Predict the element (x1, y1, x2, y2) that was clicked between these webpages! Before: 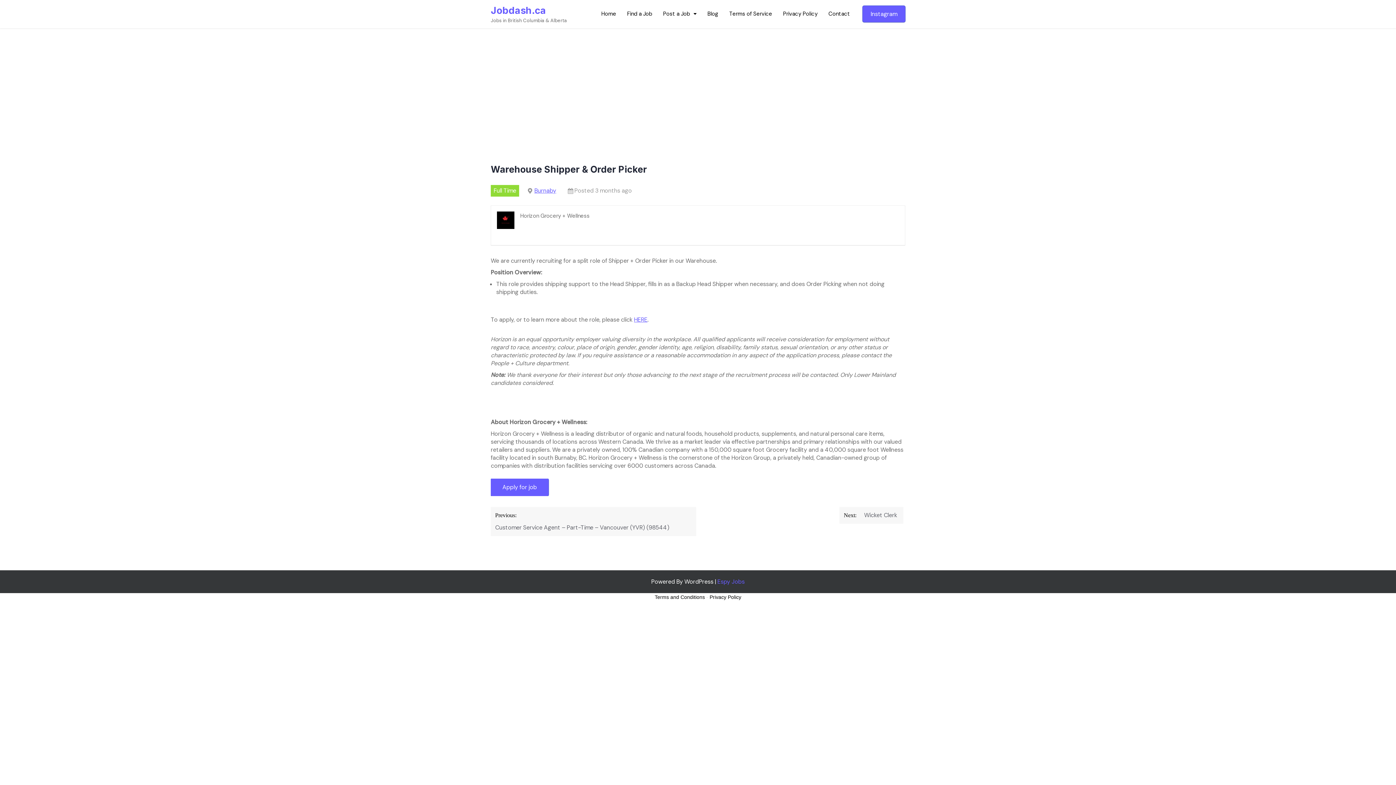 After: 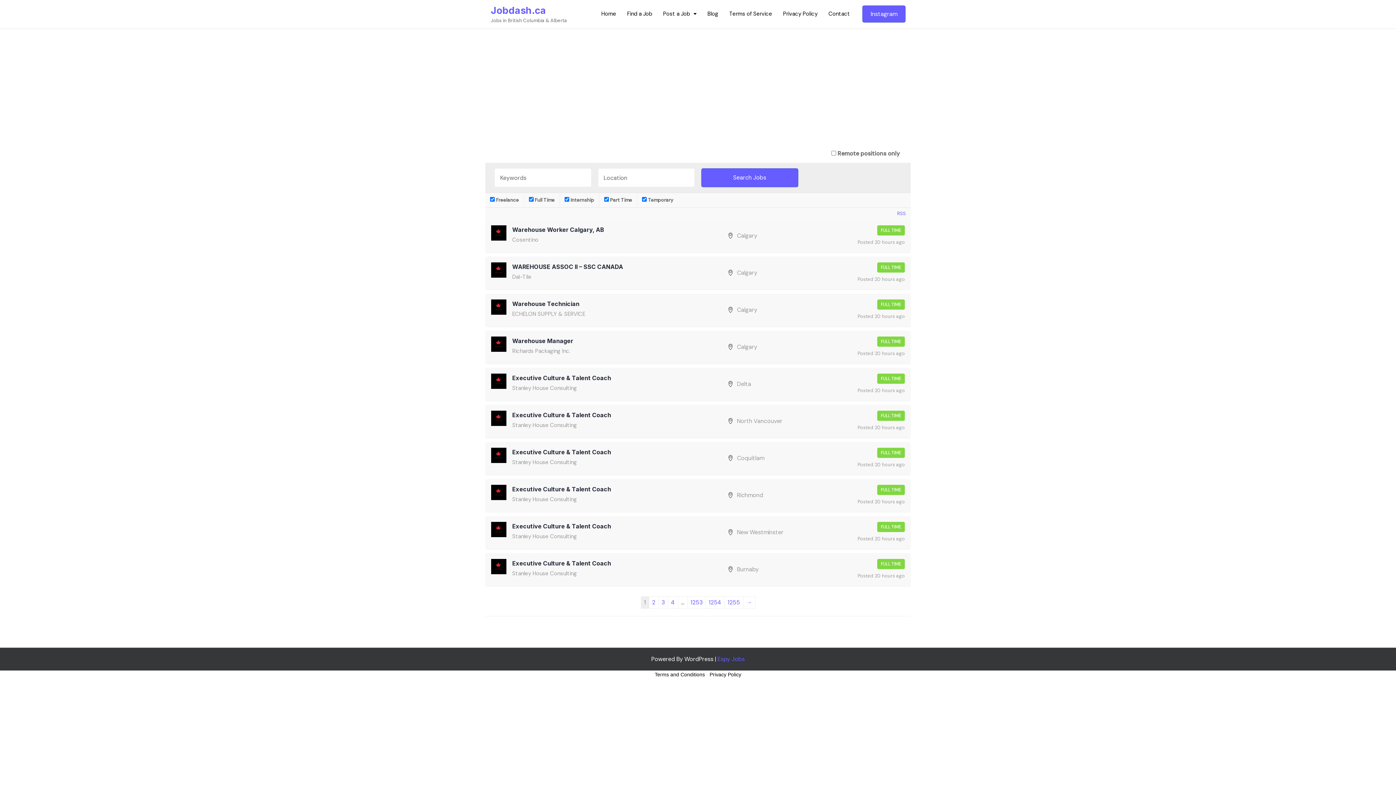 Action: label: Find a Job bbox: (621, 8, 657, 19)